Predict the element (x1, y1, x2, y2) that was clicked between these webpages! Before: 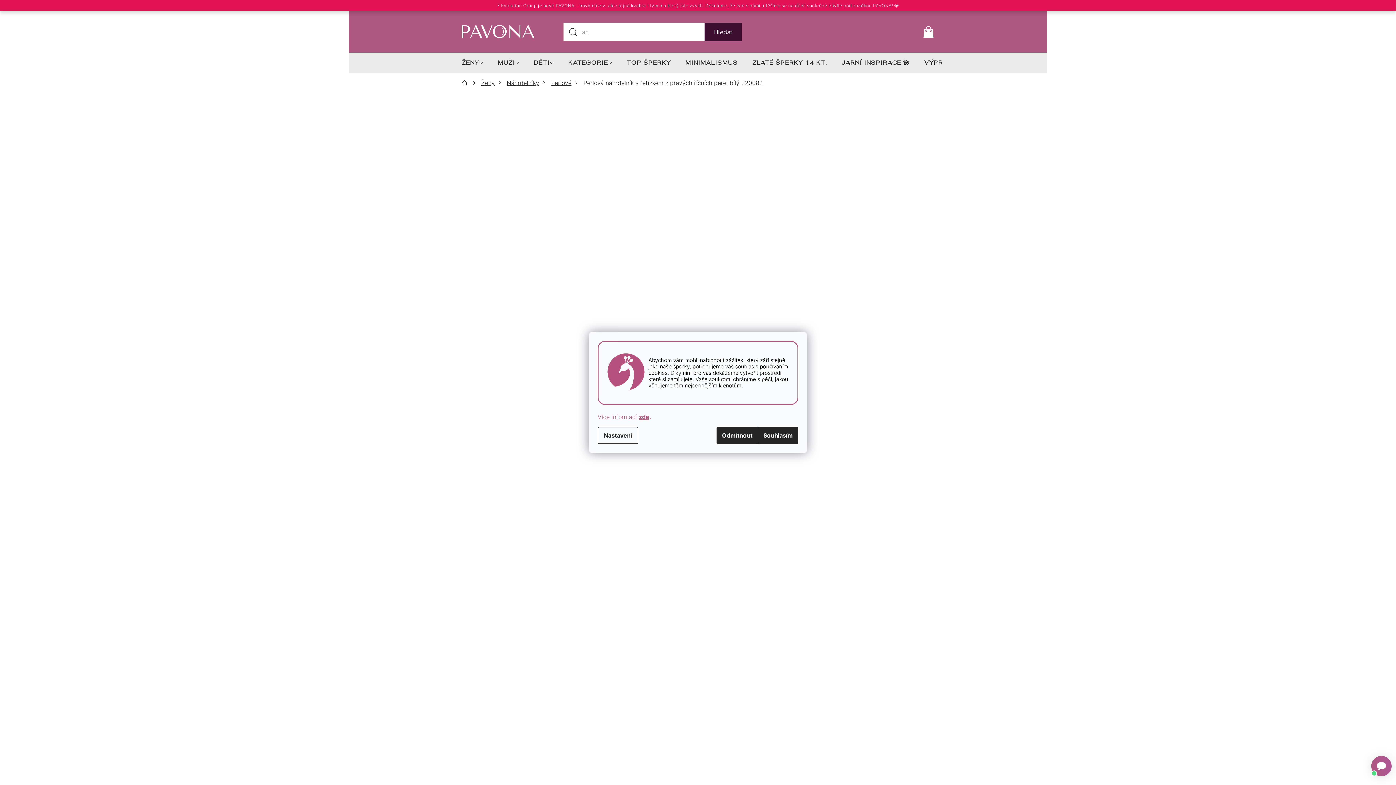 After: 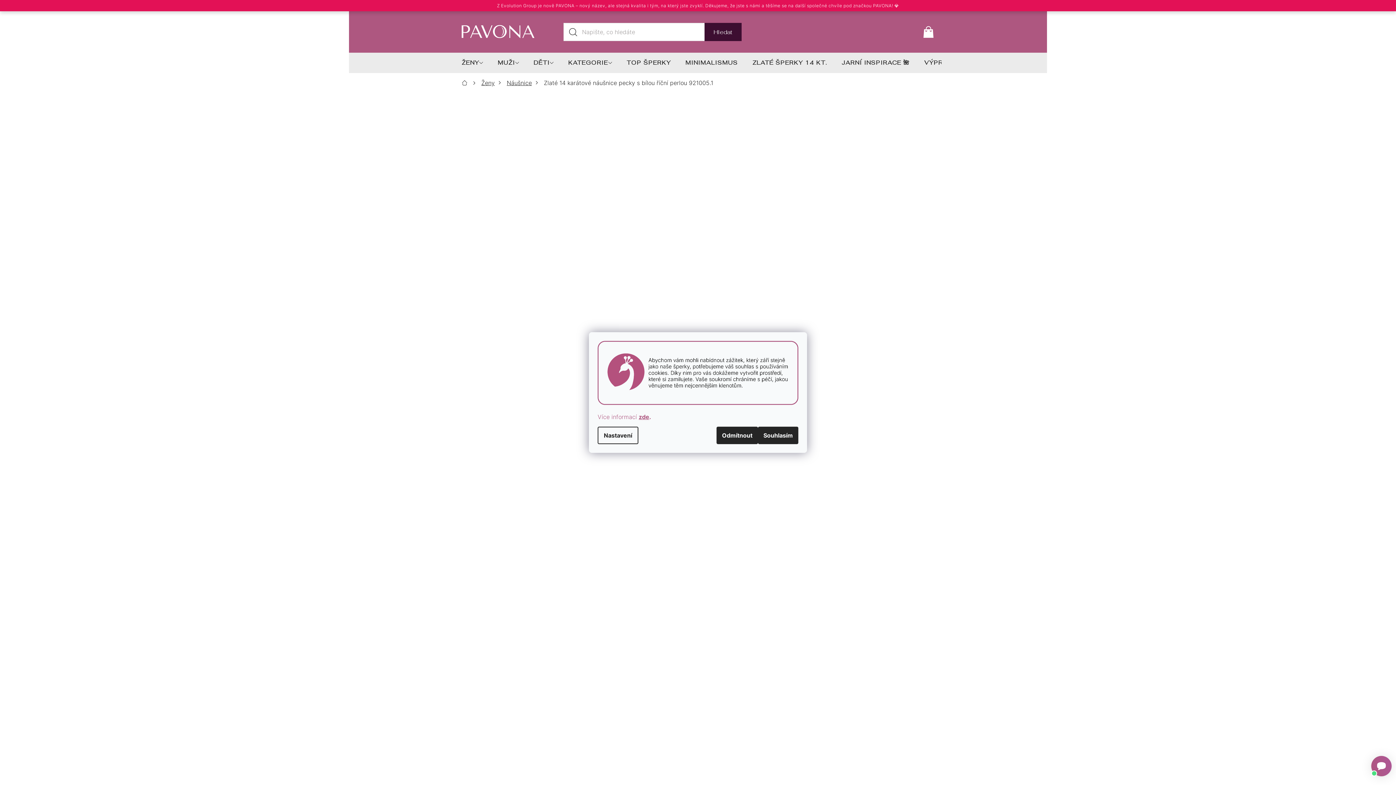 Action: label: Zlaté 14 karátové náušnice pecky s bílou říční perlou 921005.1 bbox: (461, 561, 574, 577)